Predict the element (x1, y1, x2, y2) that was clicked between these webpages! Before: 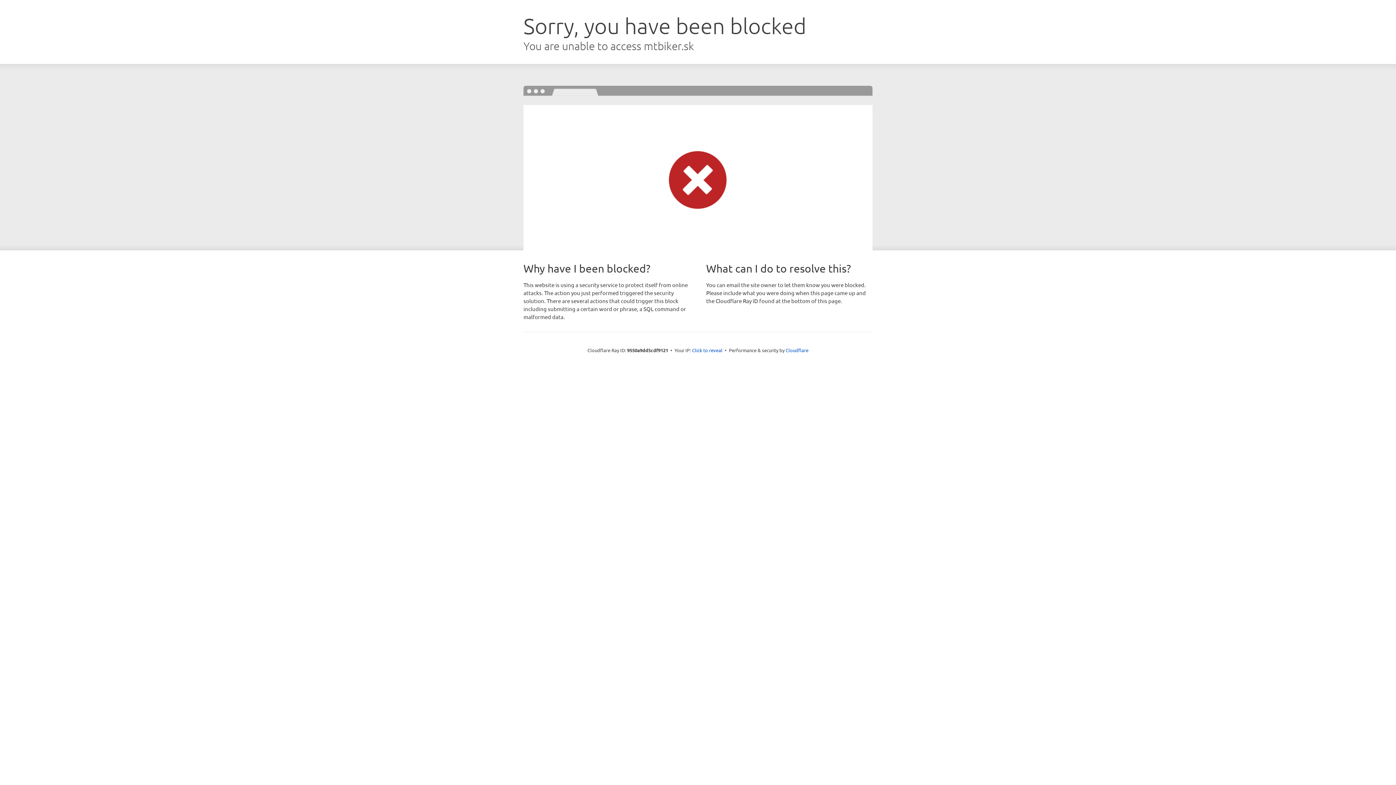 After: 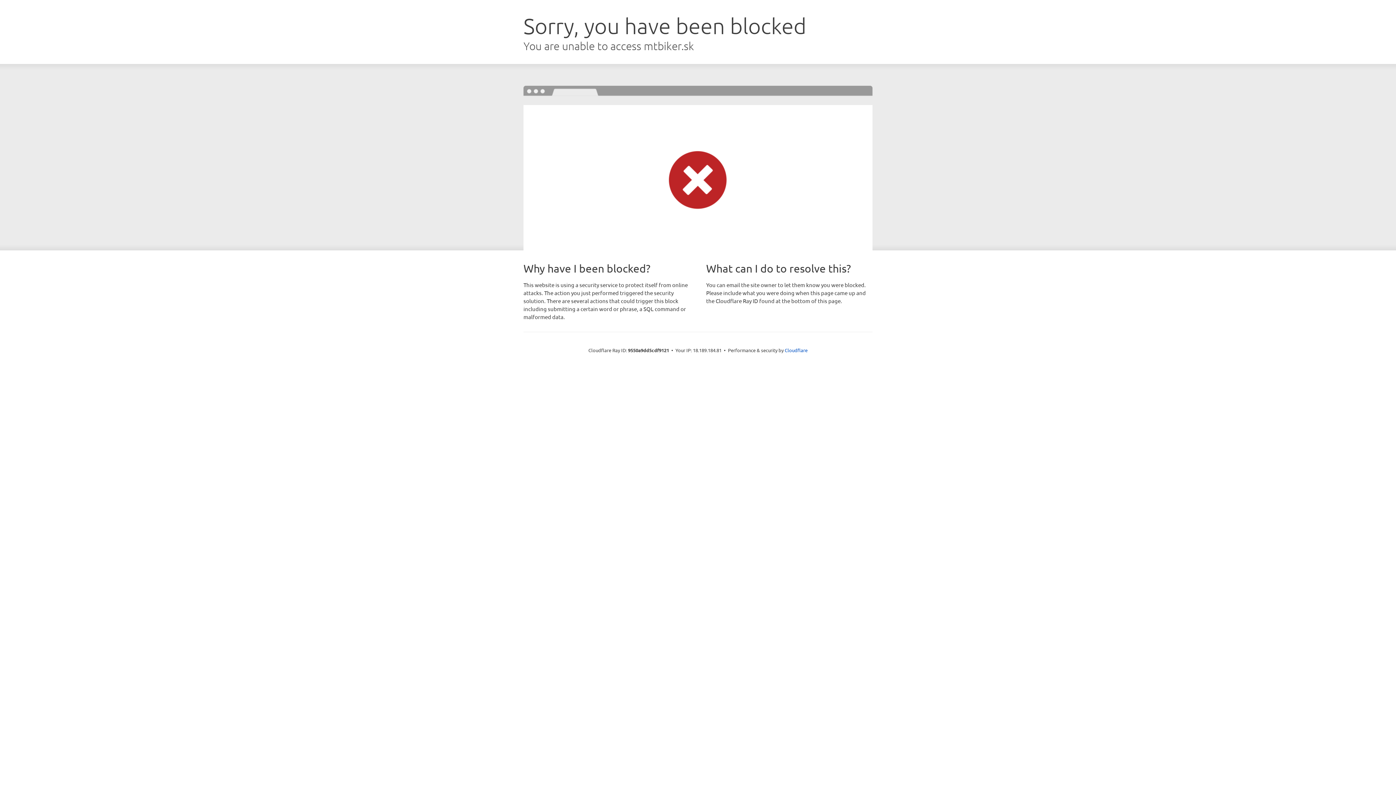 Action: label: Click to reveal bbox: (692, 346, 722, 353)